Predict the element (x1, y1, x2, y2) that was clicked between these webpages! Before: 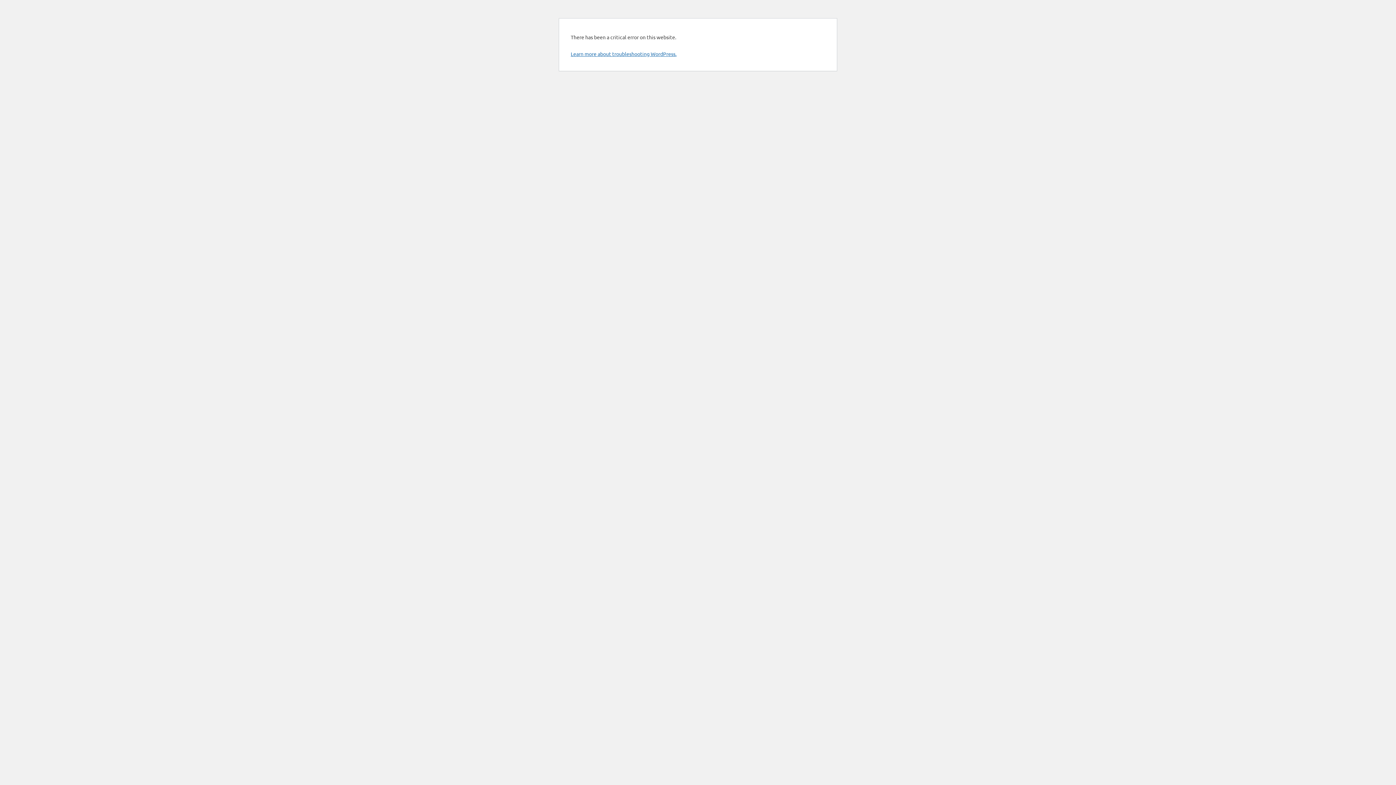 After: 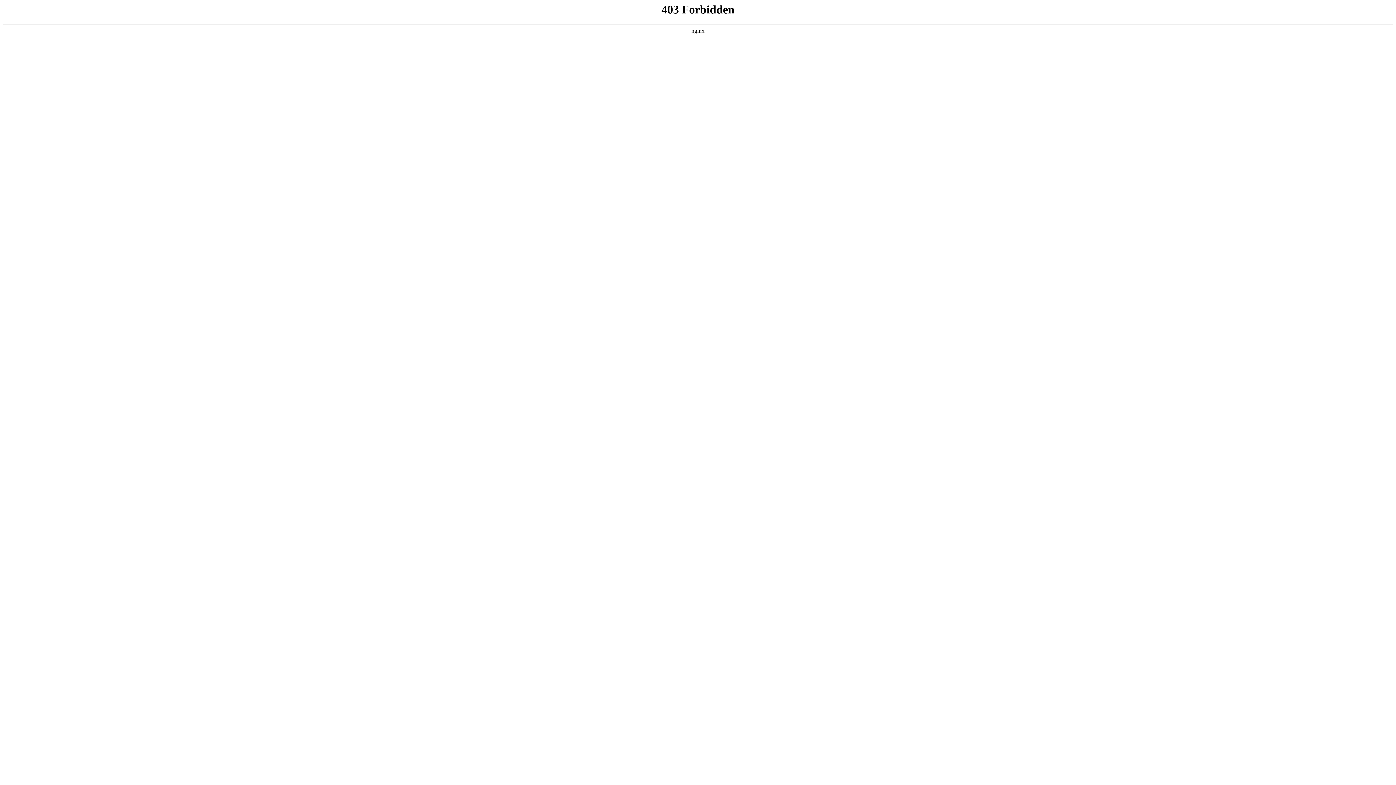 Action: label: Learn more about troubleshooting WordPress. bbox: (570, 50, 676, 57)